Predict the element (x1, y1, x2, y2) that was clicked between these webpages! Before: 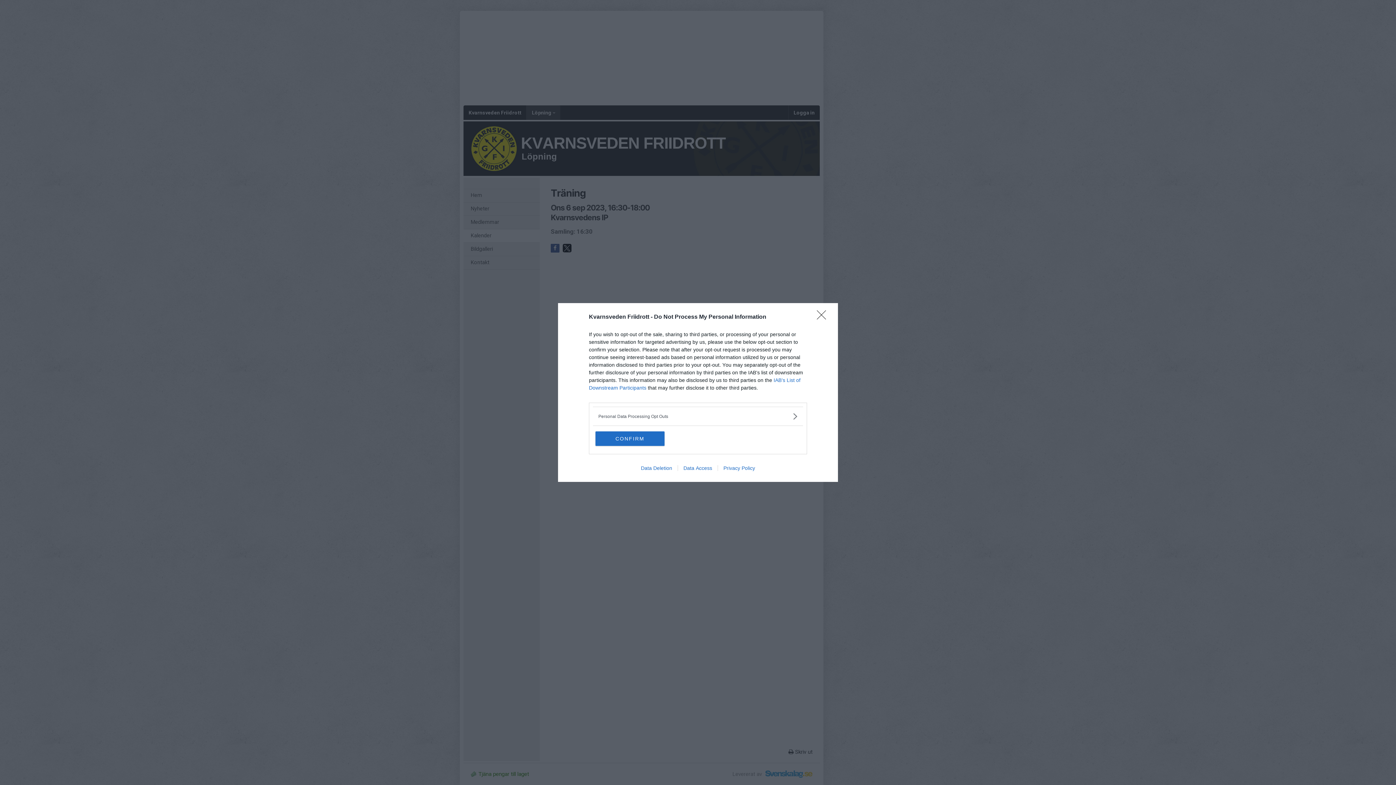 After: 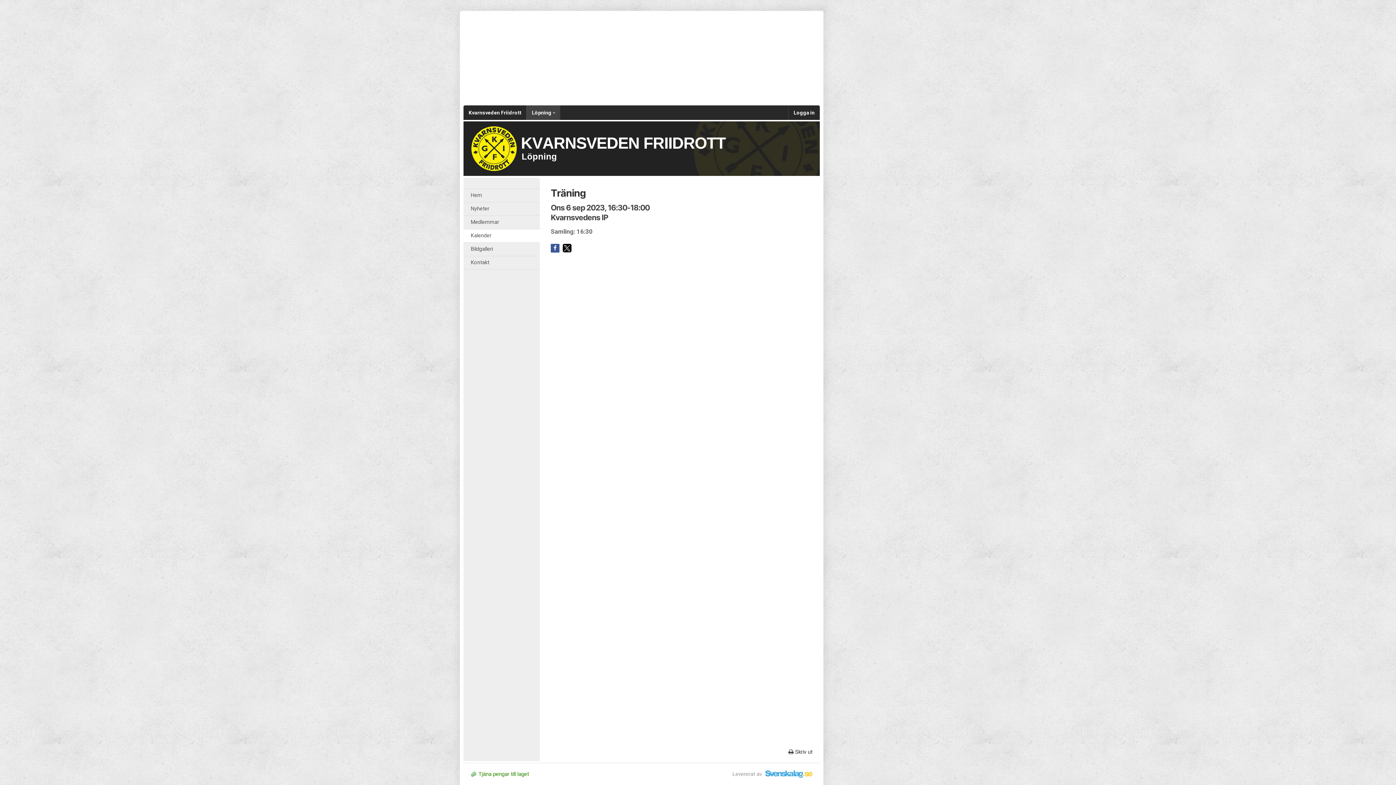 Action: label: Close bbox: (817, 310, 830, 324)